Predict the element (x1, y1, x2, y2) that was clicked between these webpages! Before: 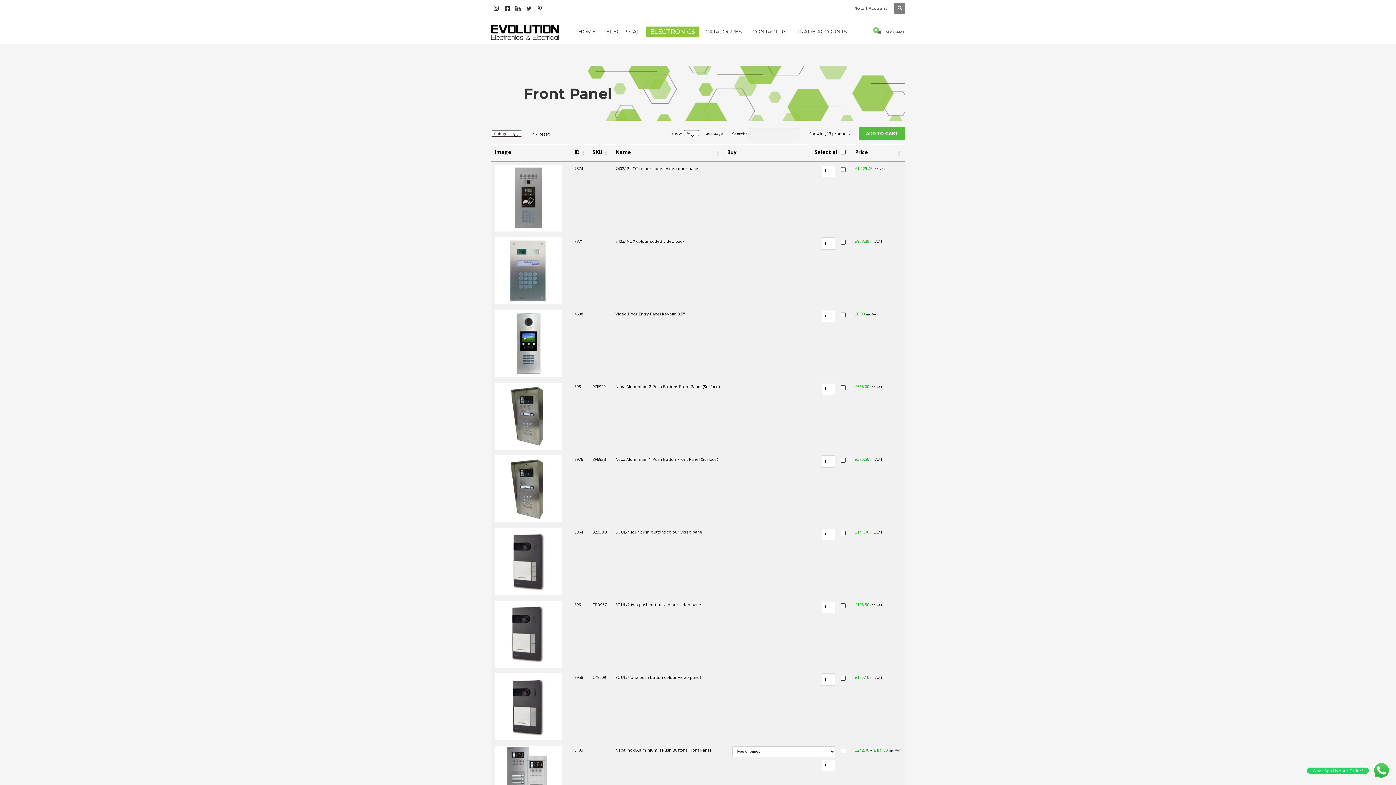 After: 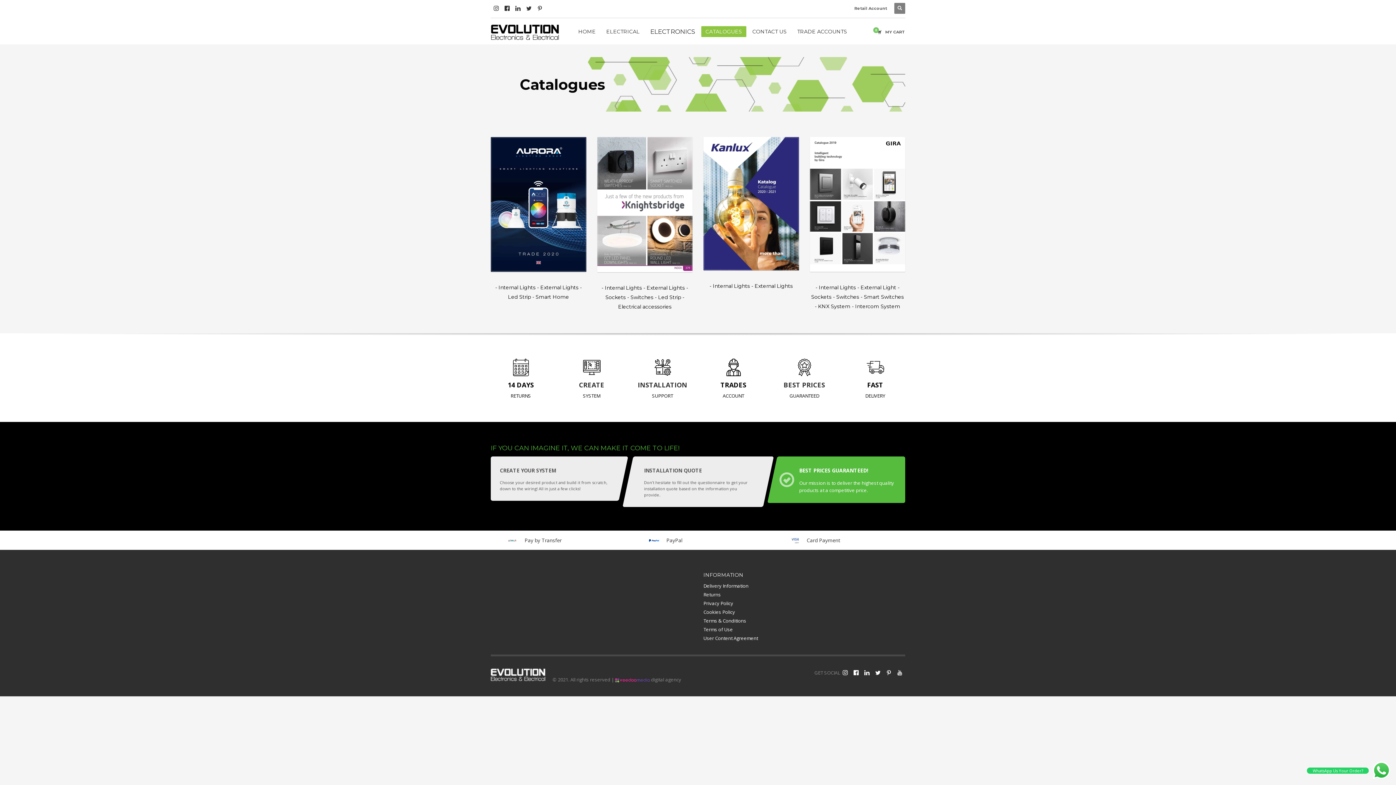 Action: bbox: (701, 26, 746, 36) label: CATALOGUES